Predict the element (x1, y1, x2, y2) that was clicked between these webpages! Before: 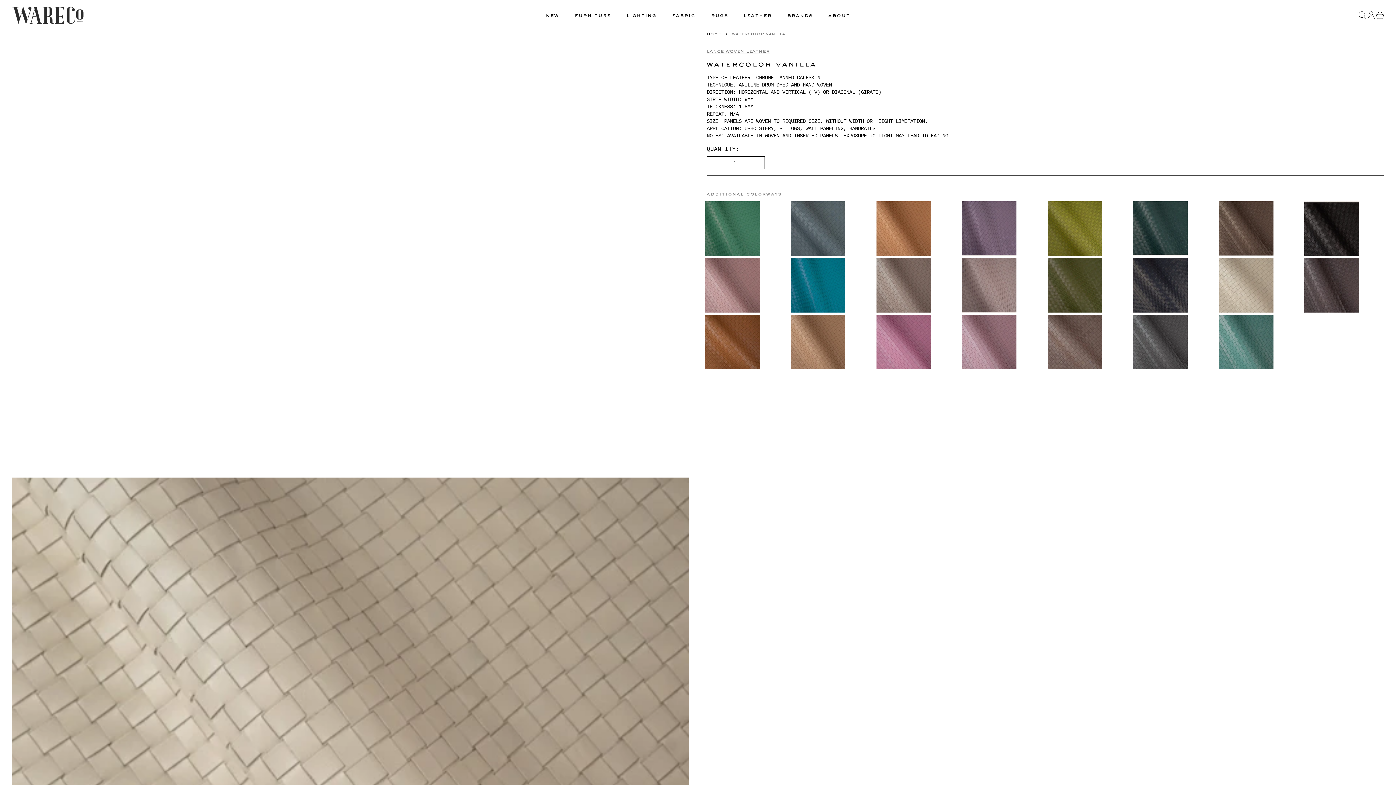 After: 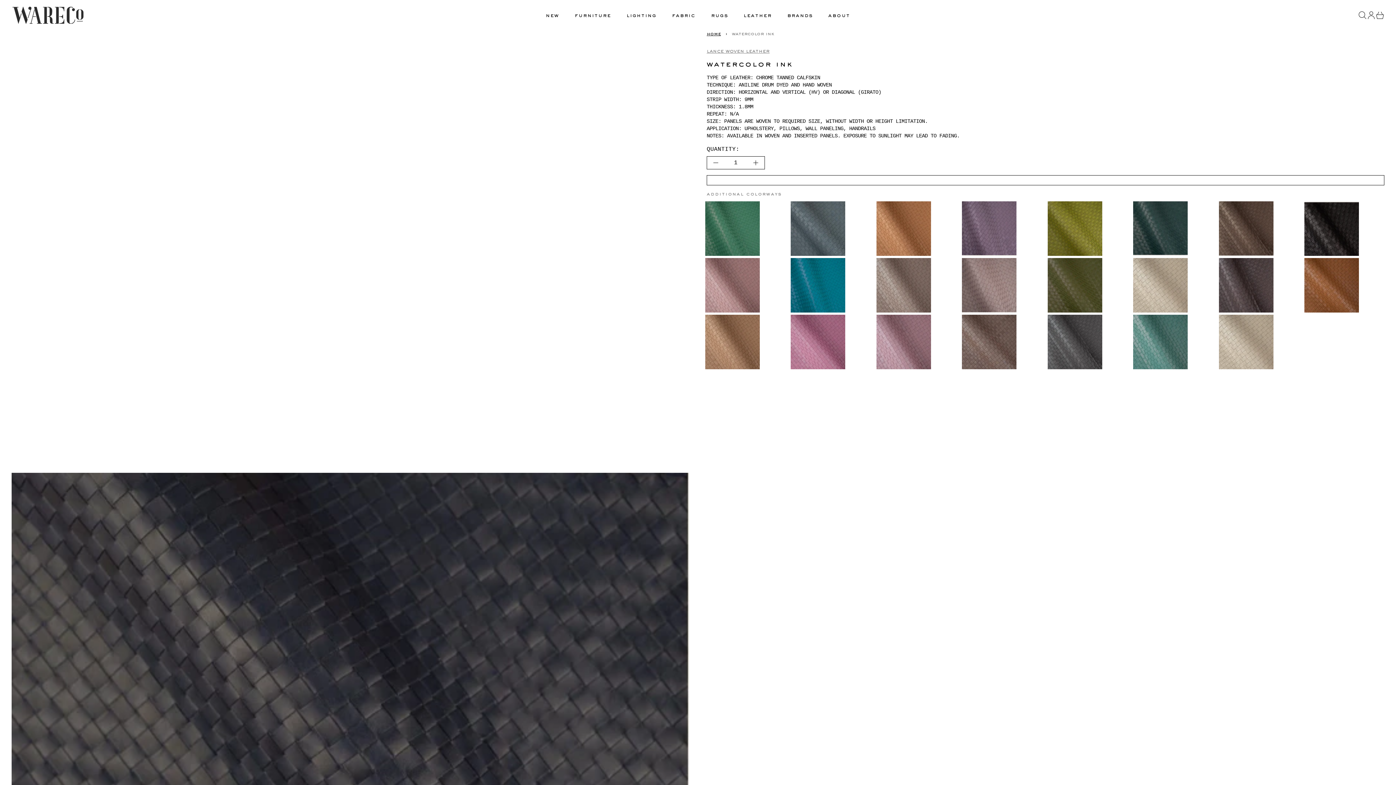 Action: bbox: (1133, 258, 1214, 312)